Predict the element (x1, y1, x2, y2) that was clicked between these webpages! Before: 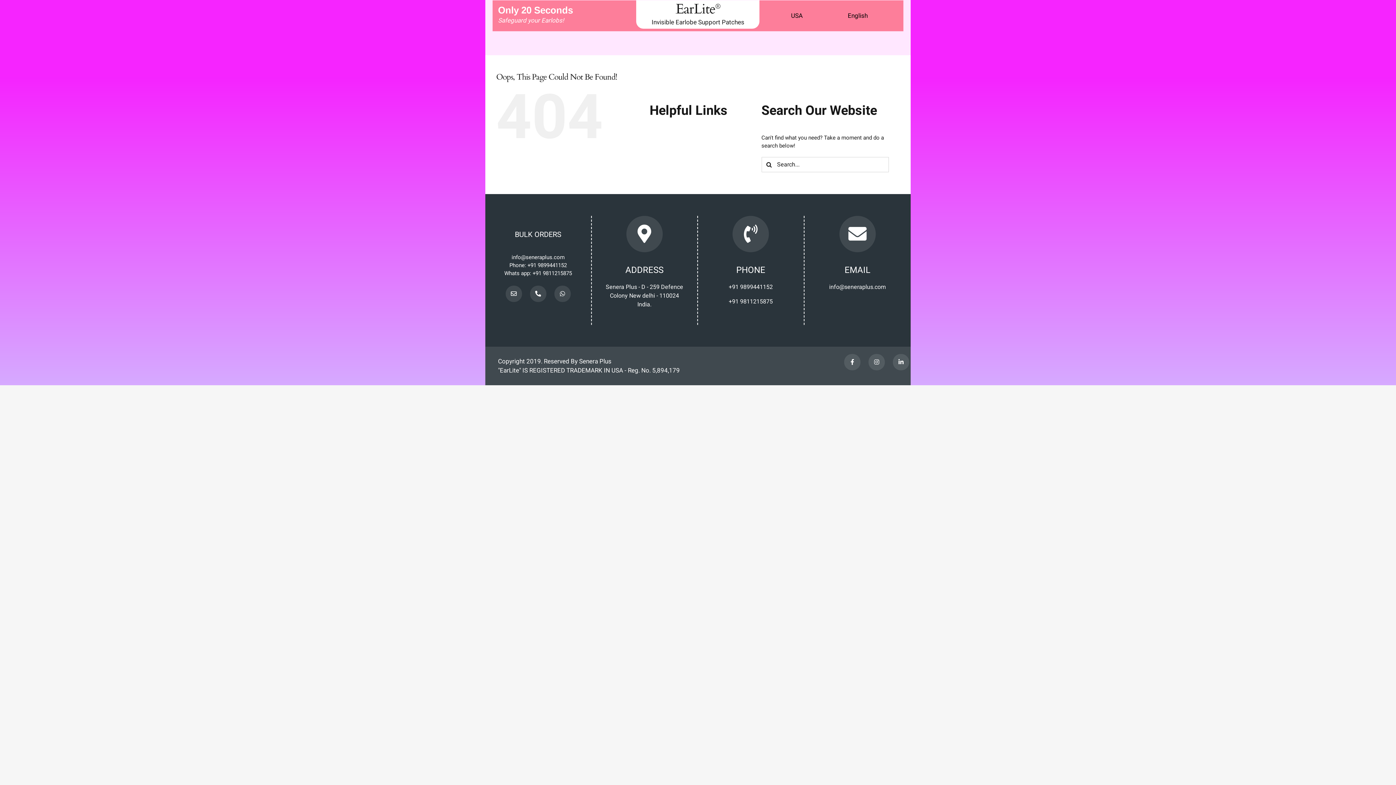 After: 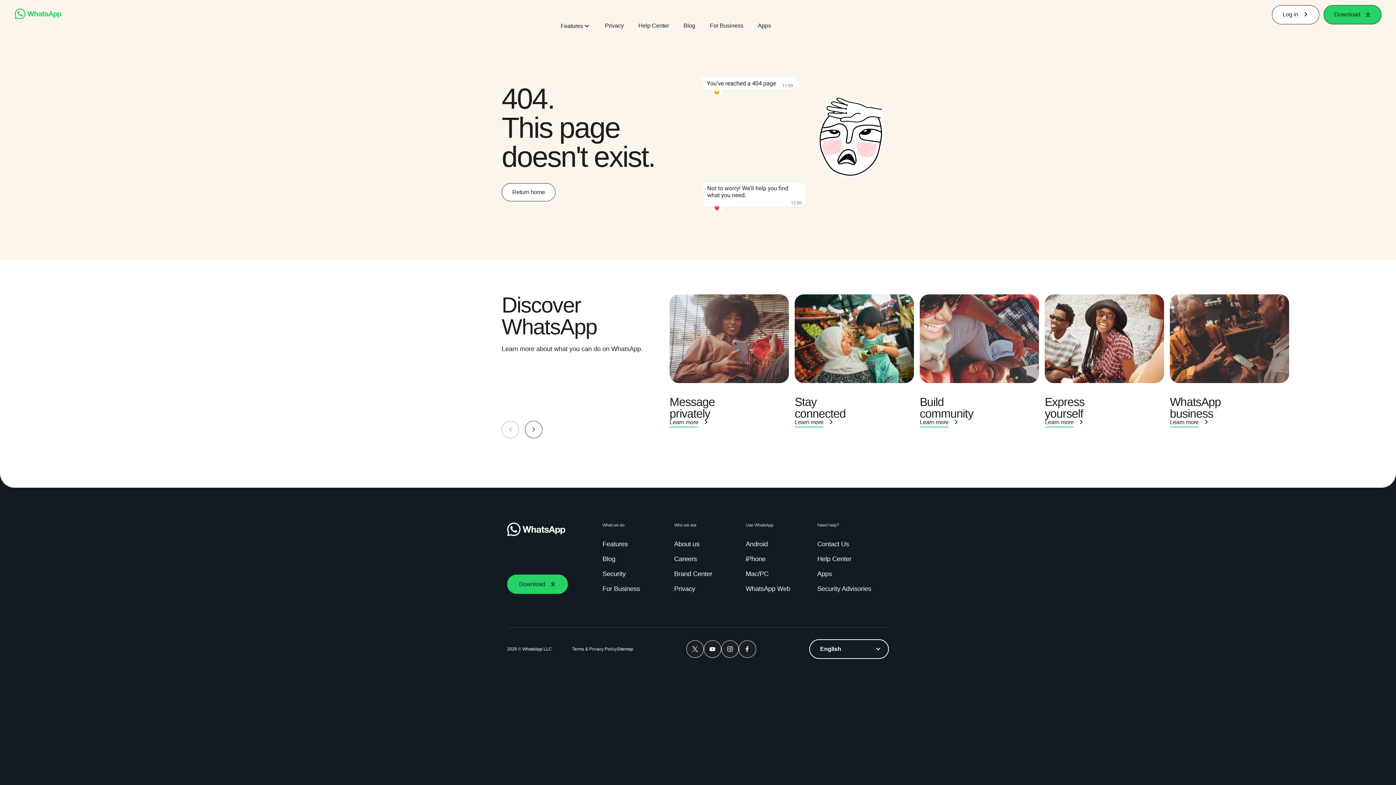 Action: label: +91 9811215875 bbox: (729, 297, 773, 306)